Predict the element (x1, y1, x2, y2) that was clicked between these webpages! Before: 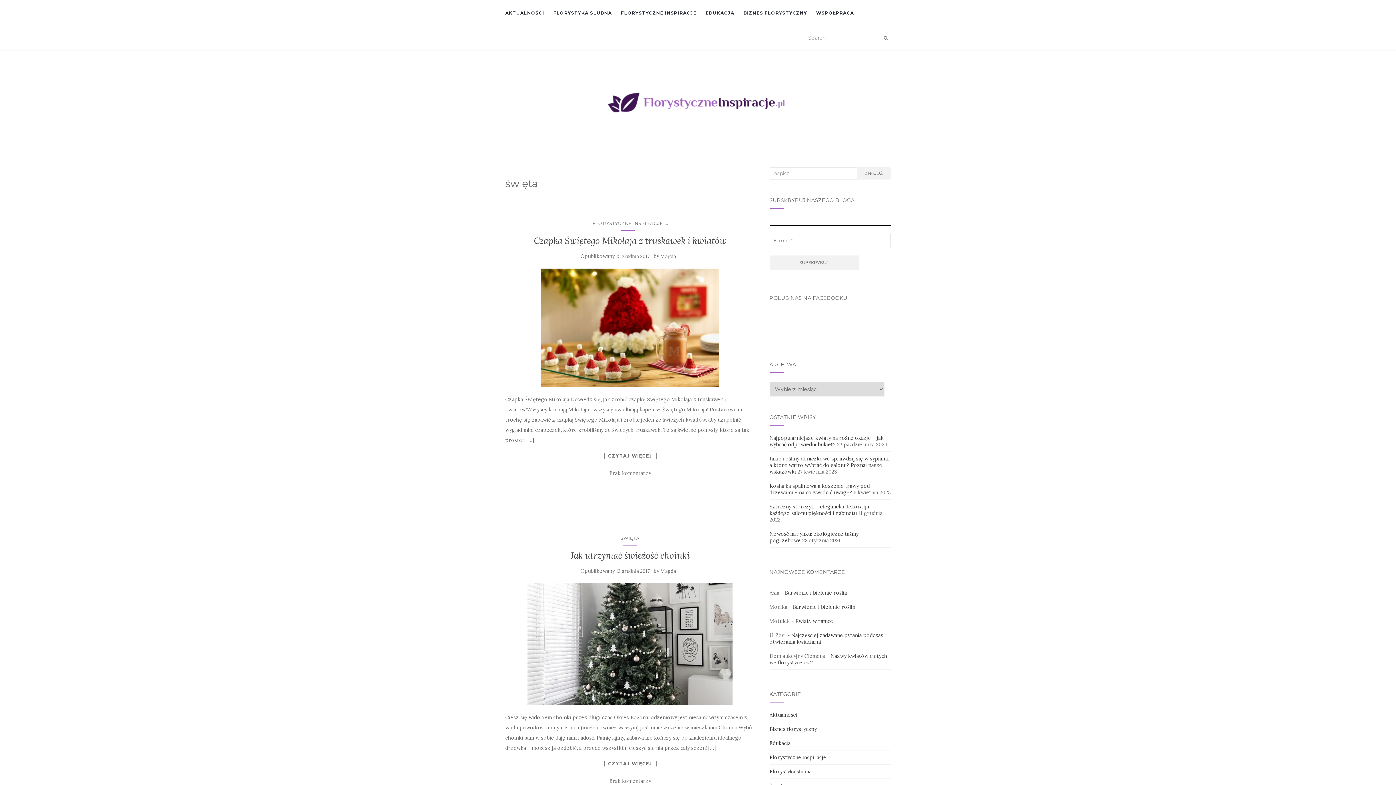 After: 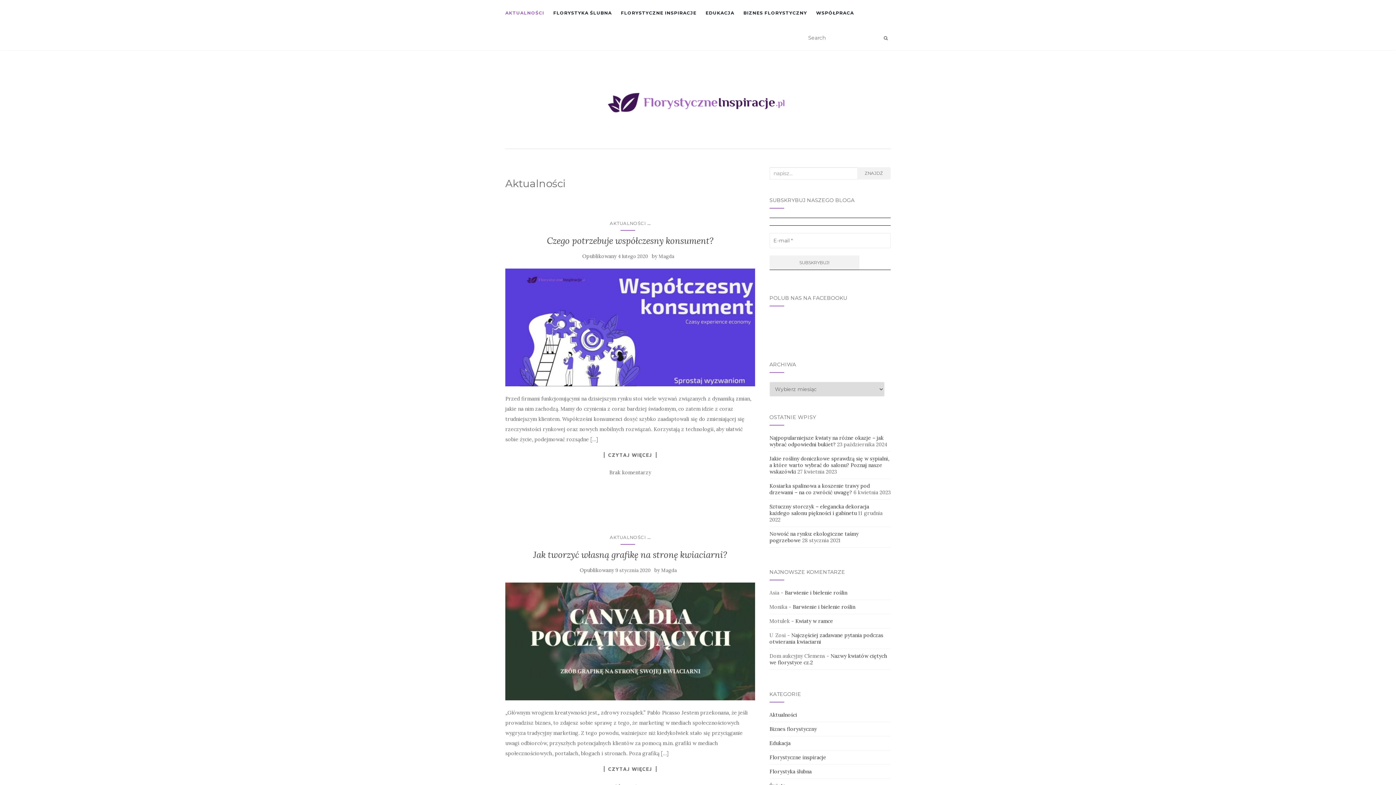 Action: bbox: (505, 0, 544, 25) label: AKTUALNOŚCI